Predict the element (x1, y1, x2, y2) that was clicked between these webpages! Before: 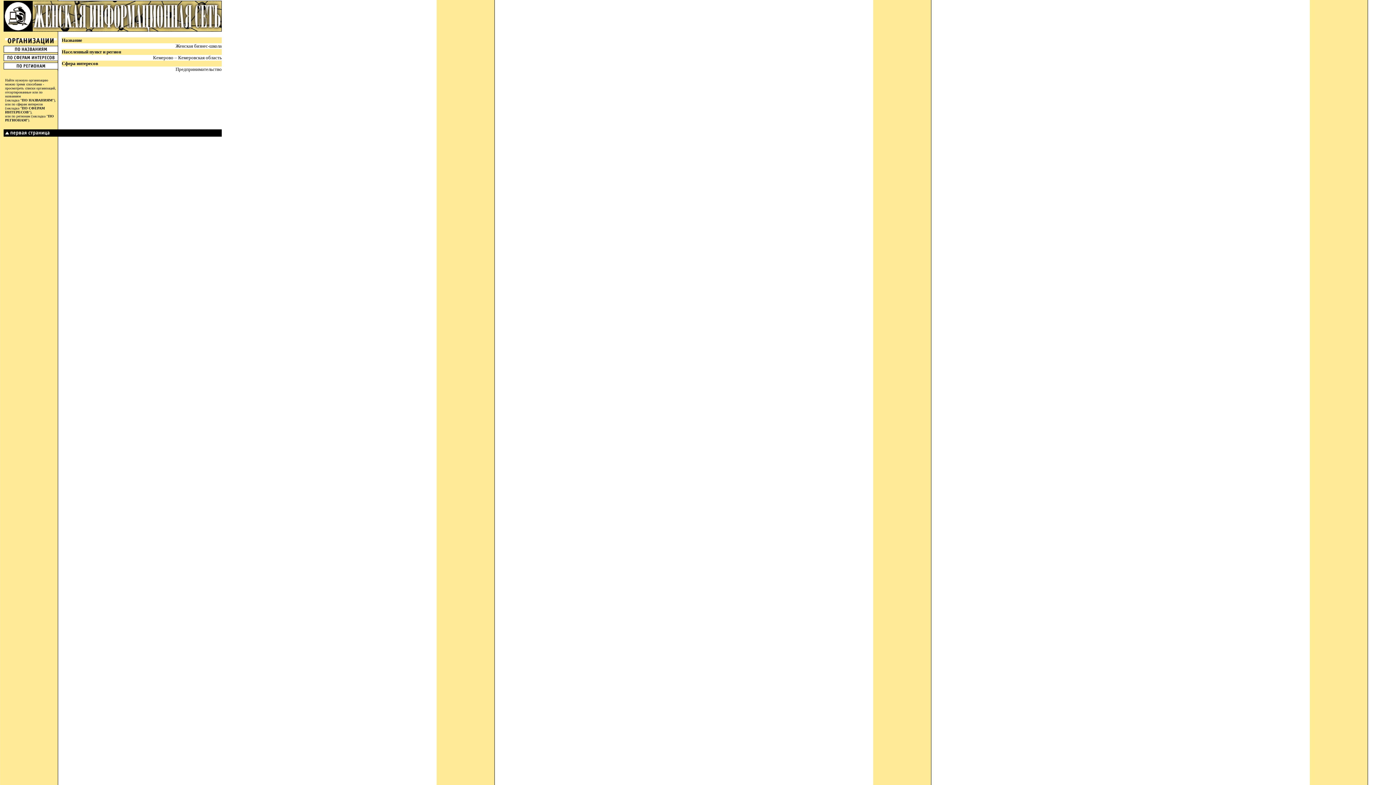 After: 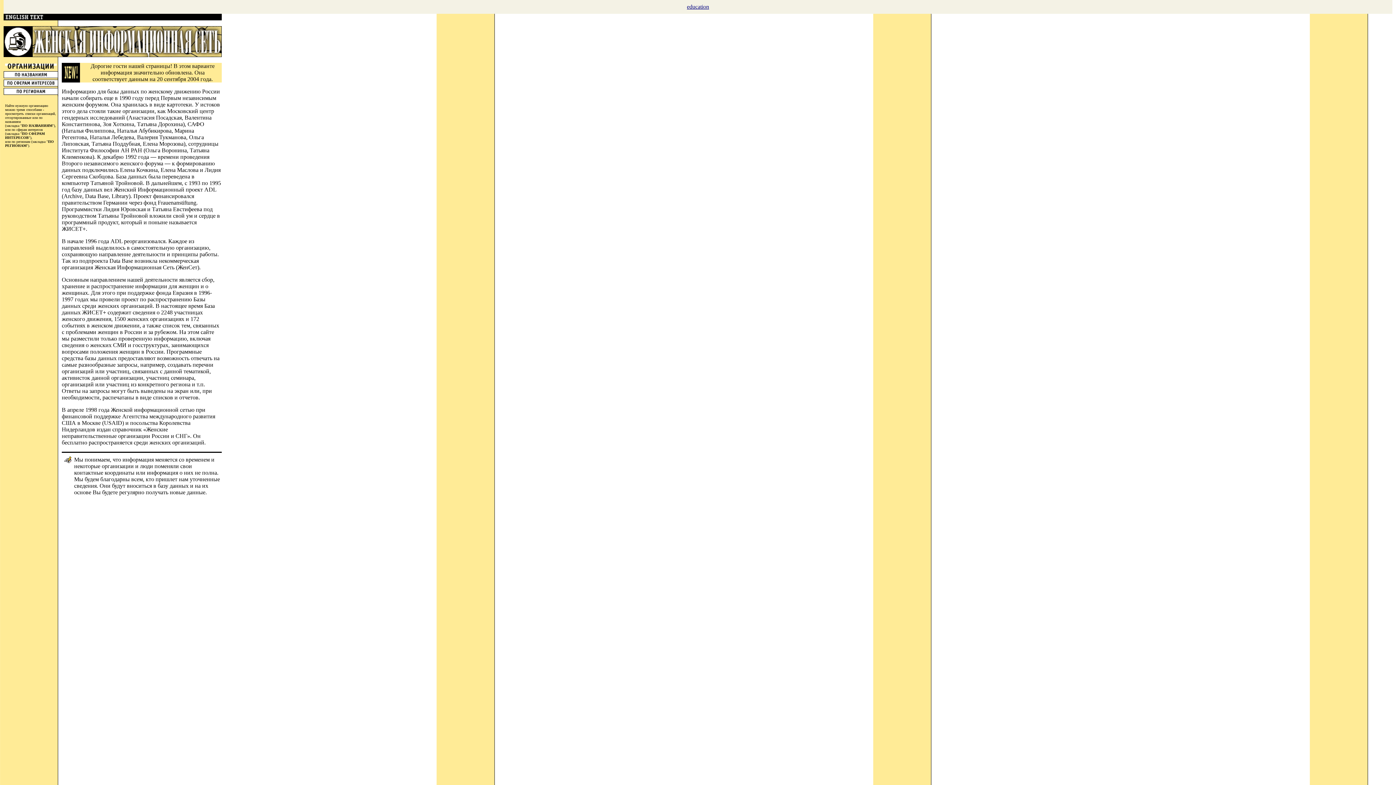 Action: bbox: (3, 131, 221, 137)